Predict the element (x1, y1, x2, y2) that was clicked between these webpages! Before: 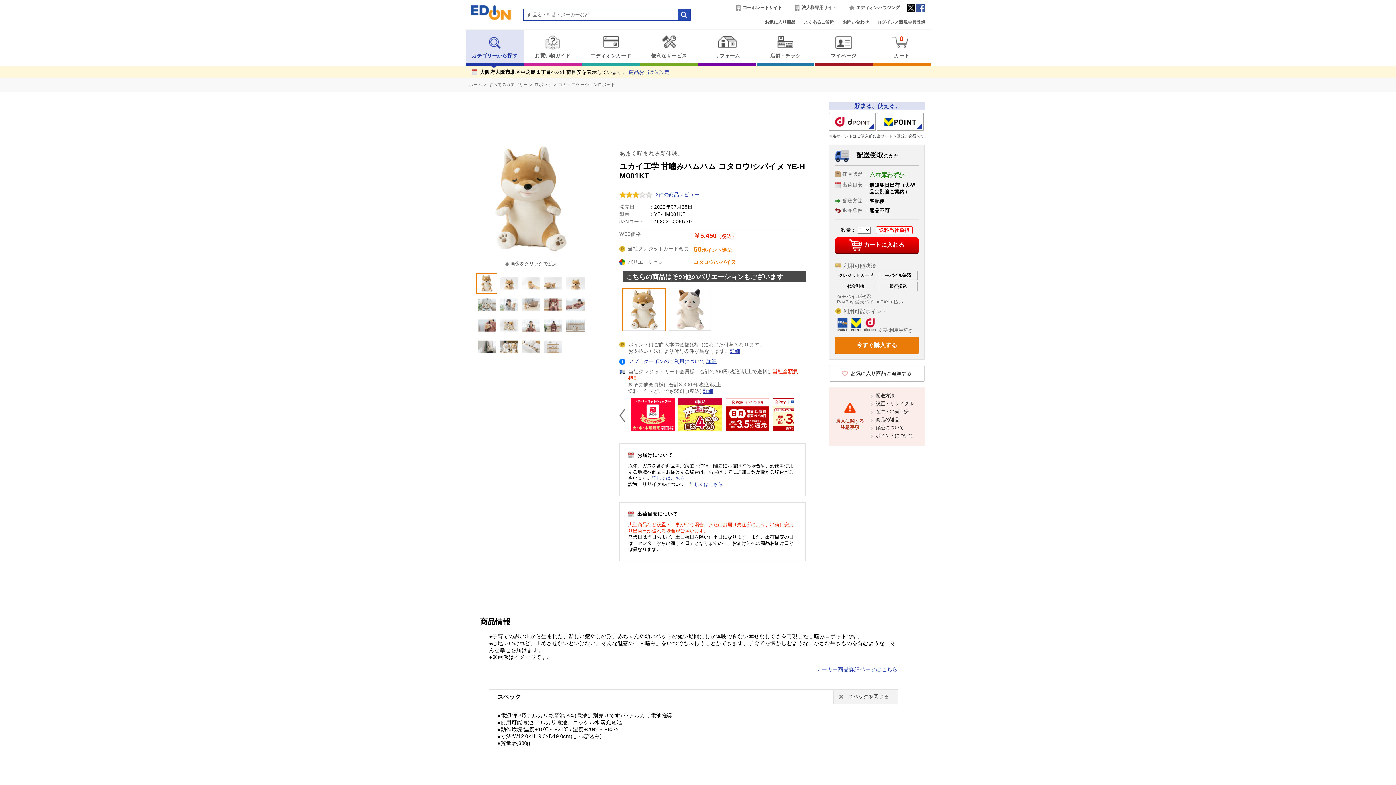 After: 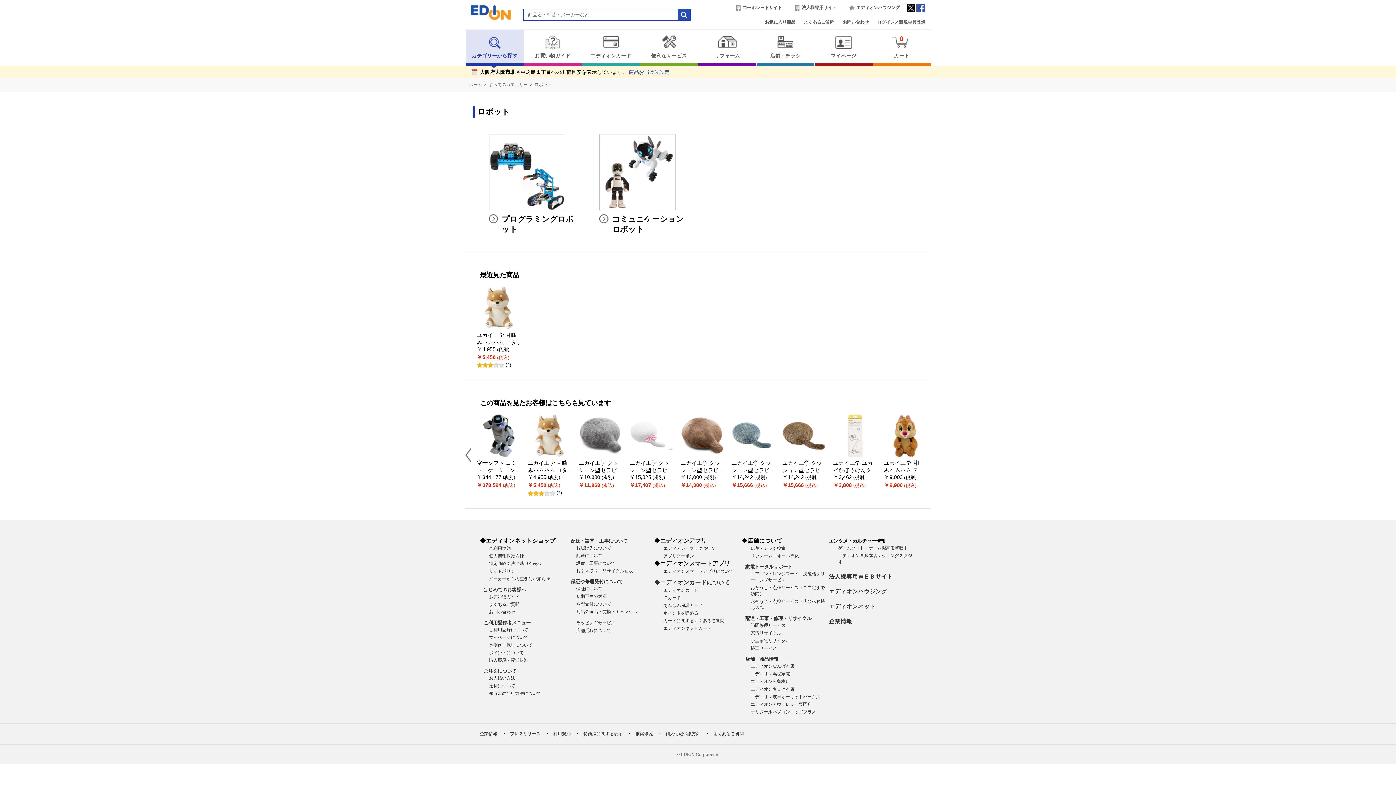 Action: bbox: (534, 82, 552, 87) label: ロボット